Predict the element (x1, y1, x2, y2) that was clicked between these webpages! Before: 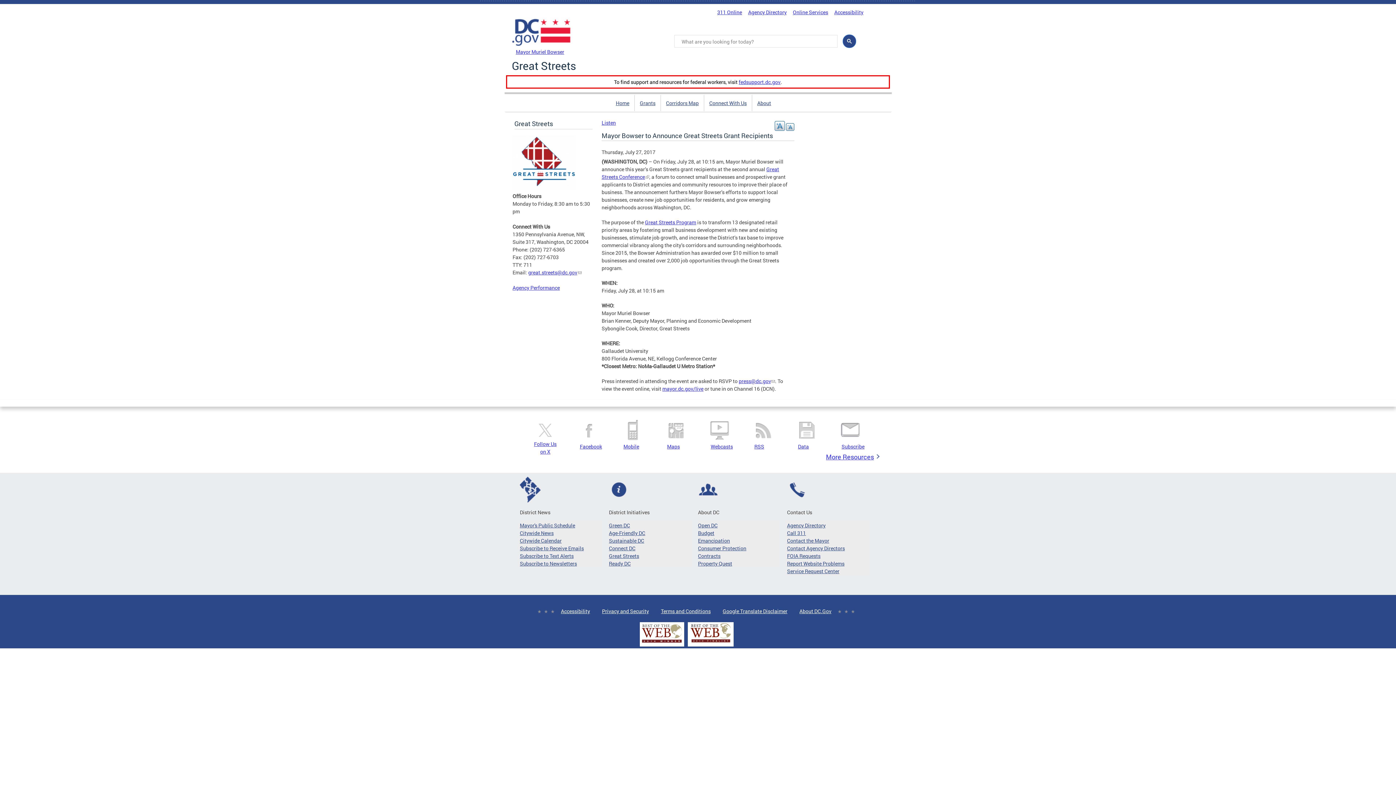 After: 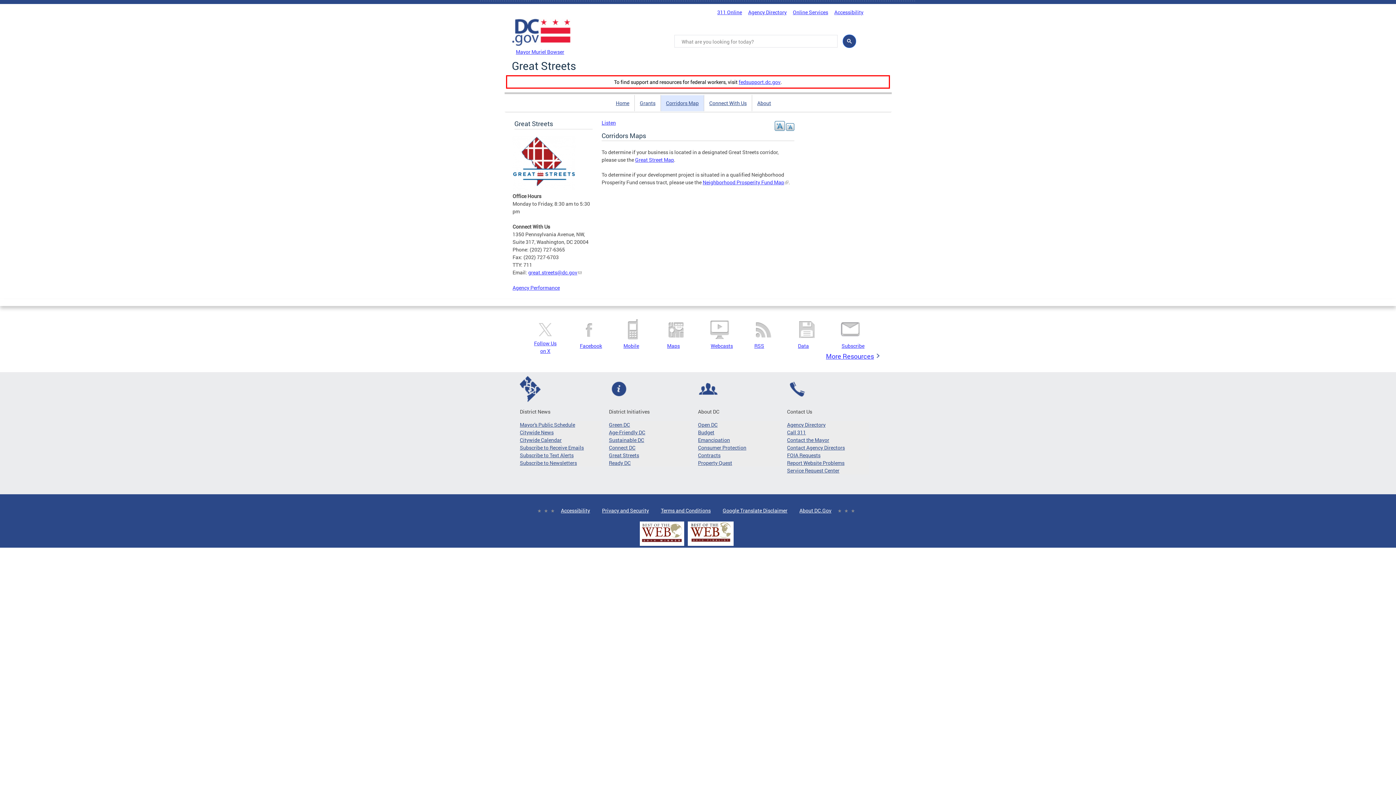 Action: label: Corridors Map bbox: (666, 96, 698, 110)